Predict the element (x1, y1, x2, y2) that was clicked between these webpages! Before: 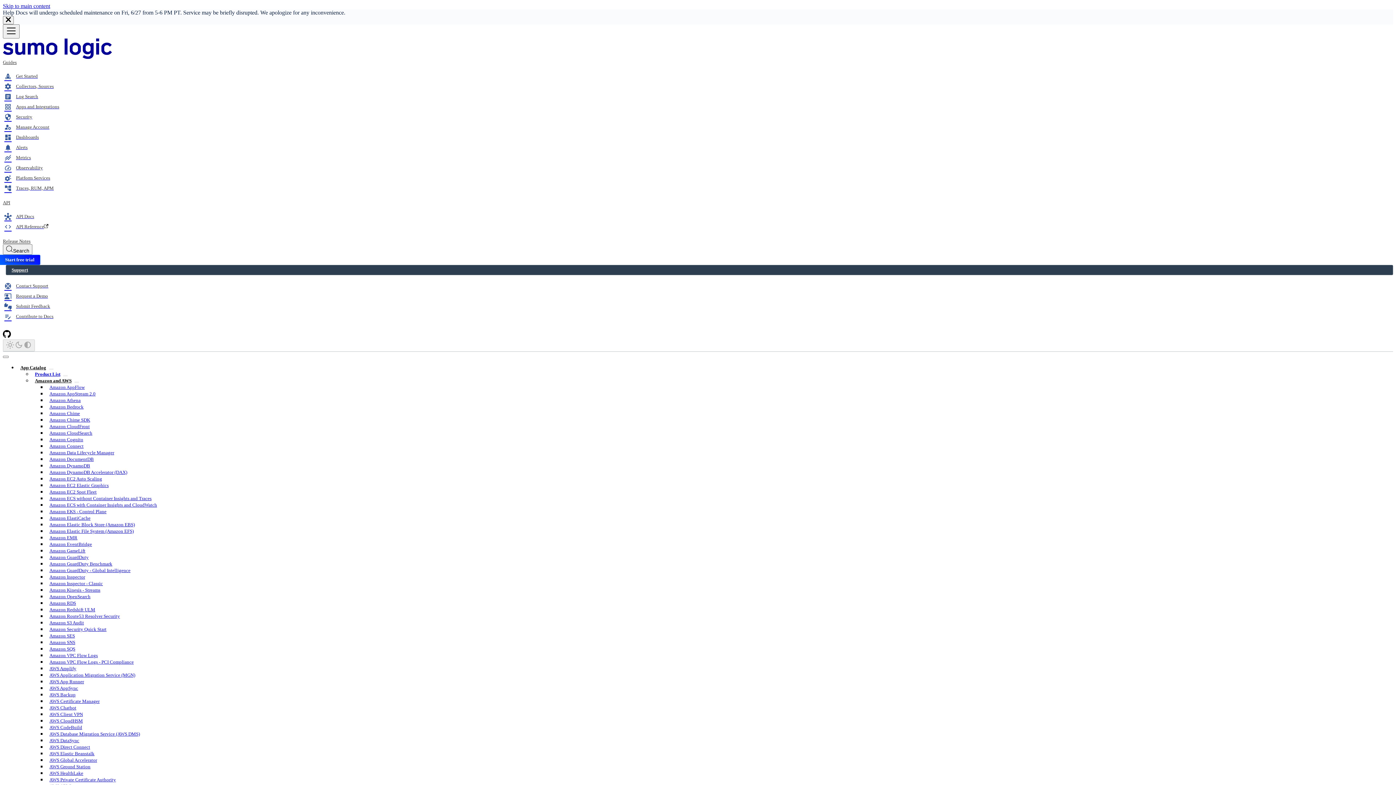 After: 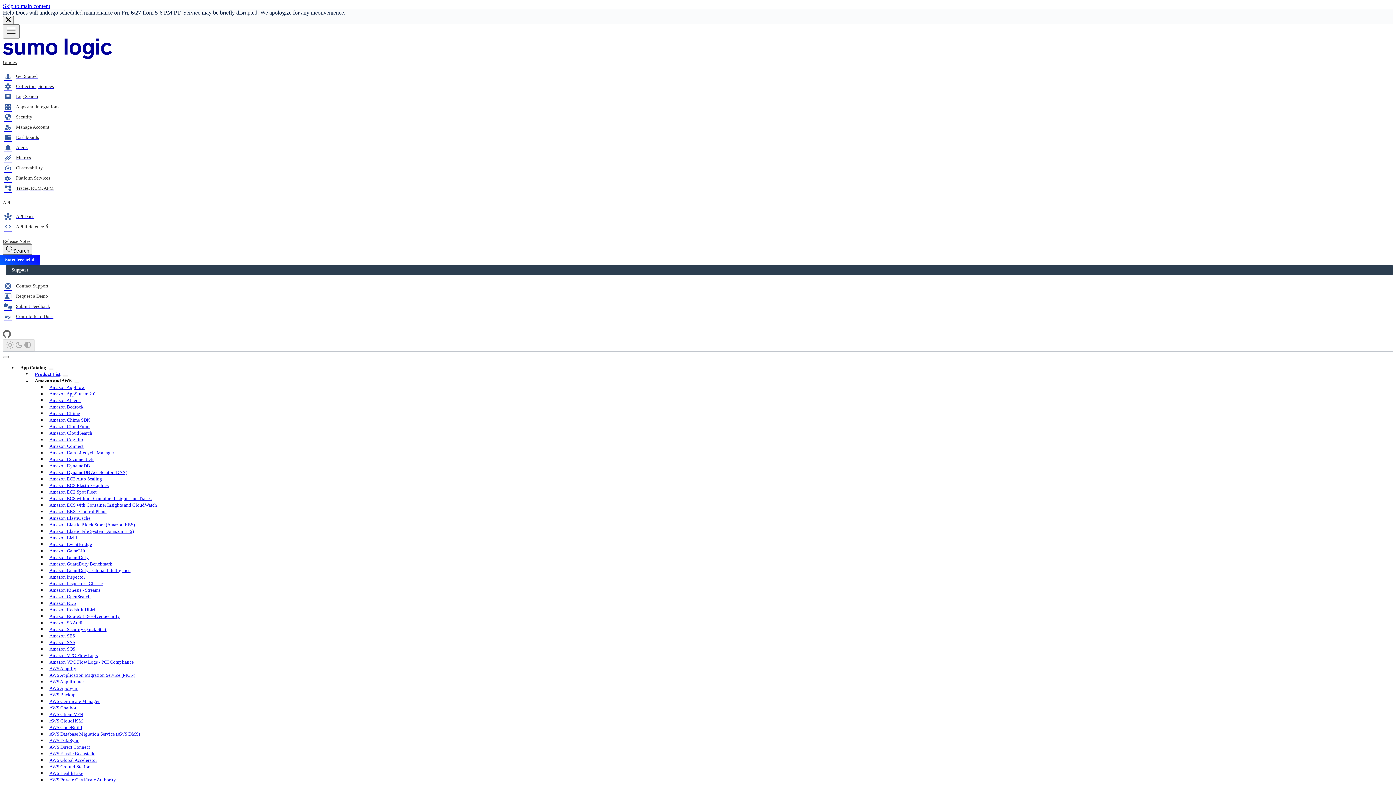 Action: bbox: (2, 334, 10, 339)